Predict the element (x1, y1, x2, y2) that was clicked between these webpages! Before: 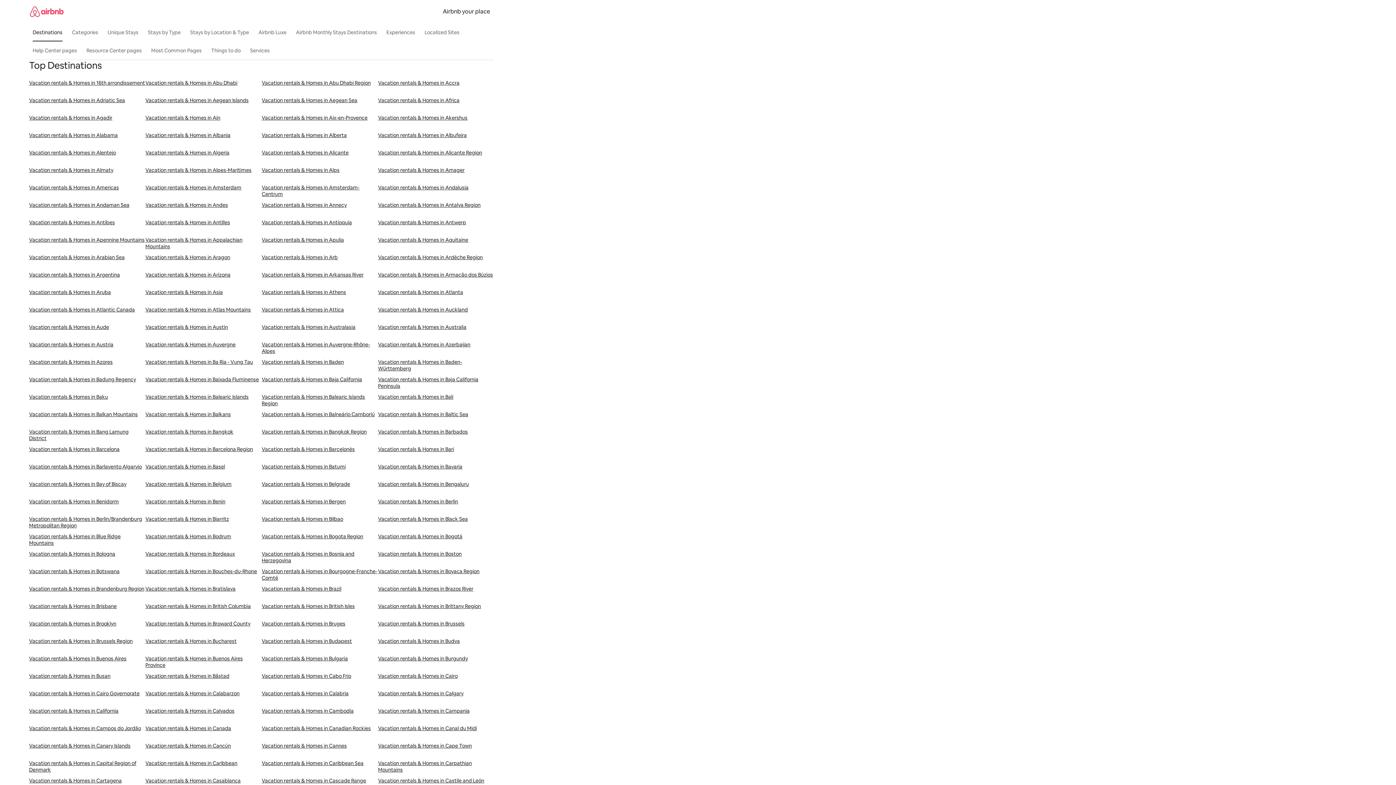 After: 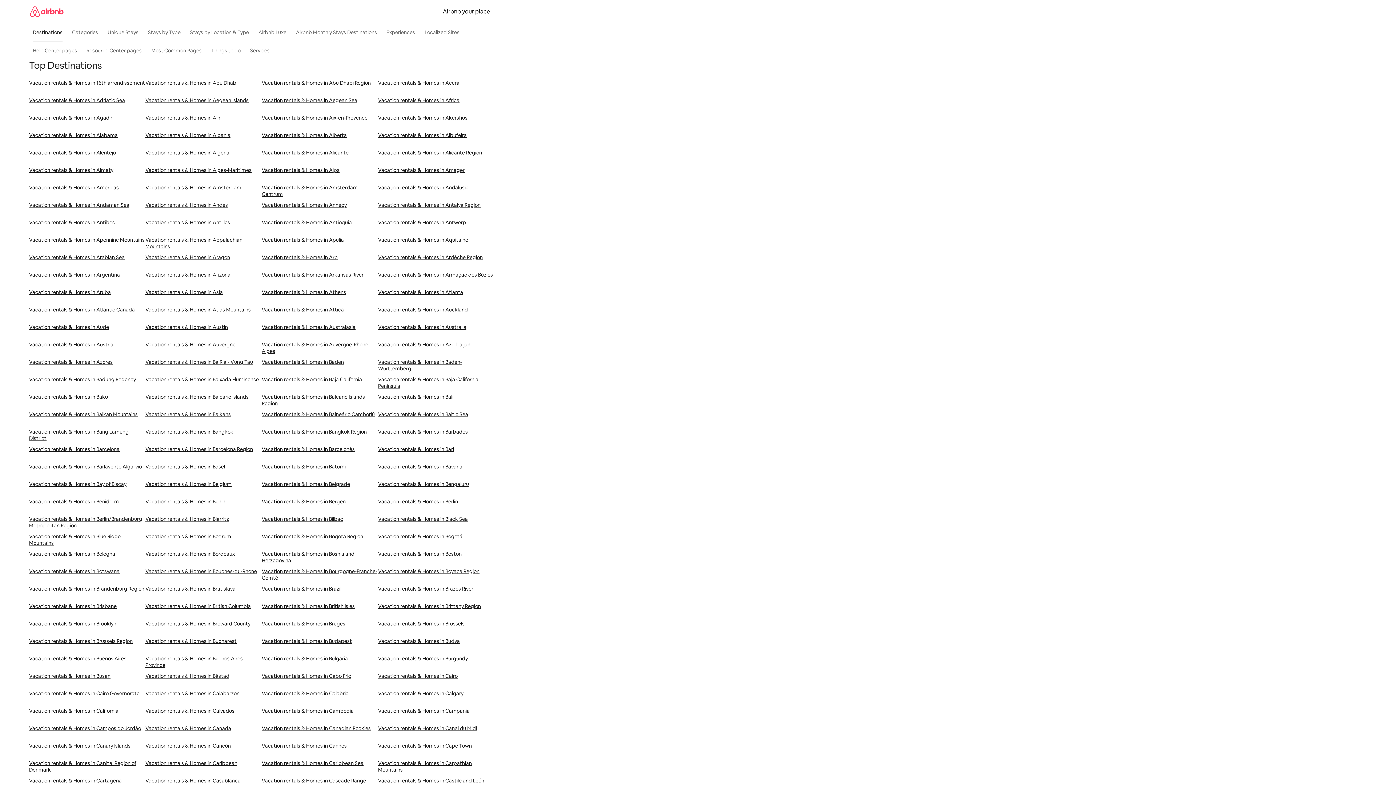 Action: bbox: (29, 25, 66, 39) label: Destinations